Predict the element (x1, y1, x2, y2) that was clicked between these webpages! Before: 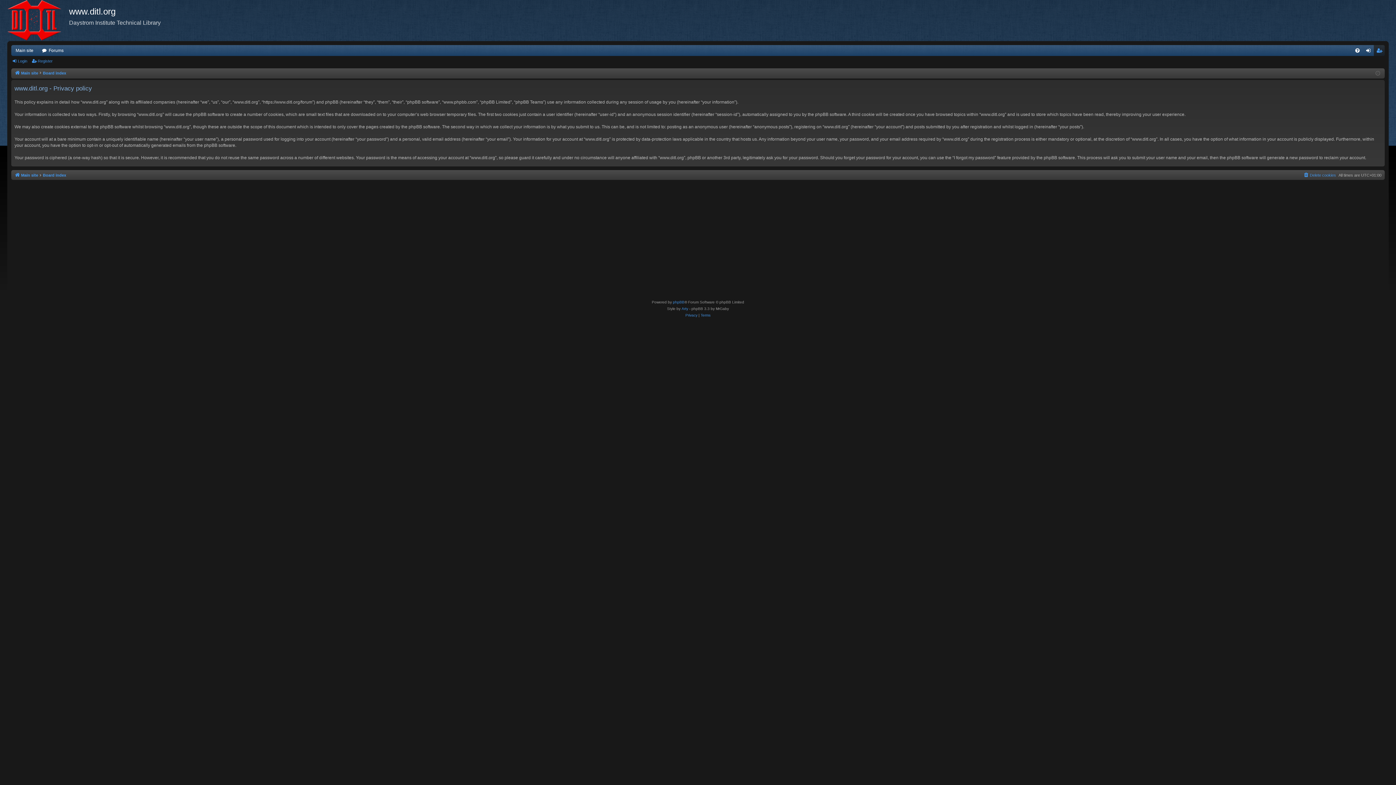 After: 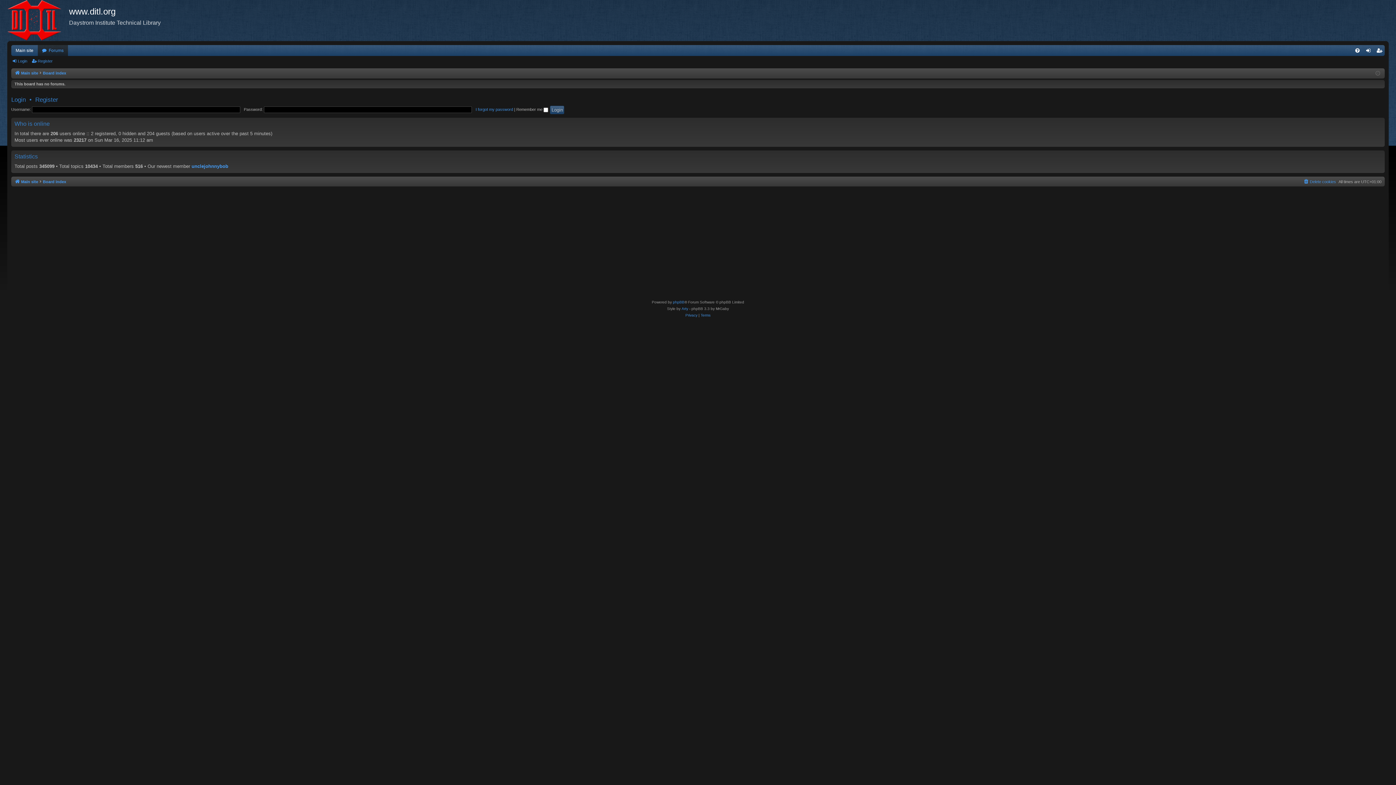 Action: label: Forums bbox: (37, 45, 68, 55)